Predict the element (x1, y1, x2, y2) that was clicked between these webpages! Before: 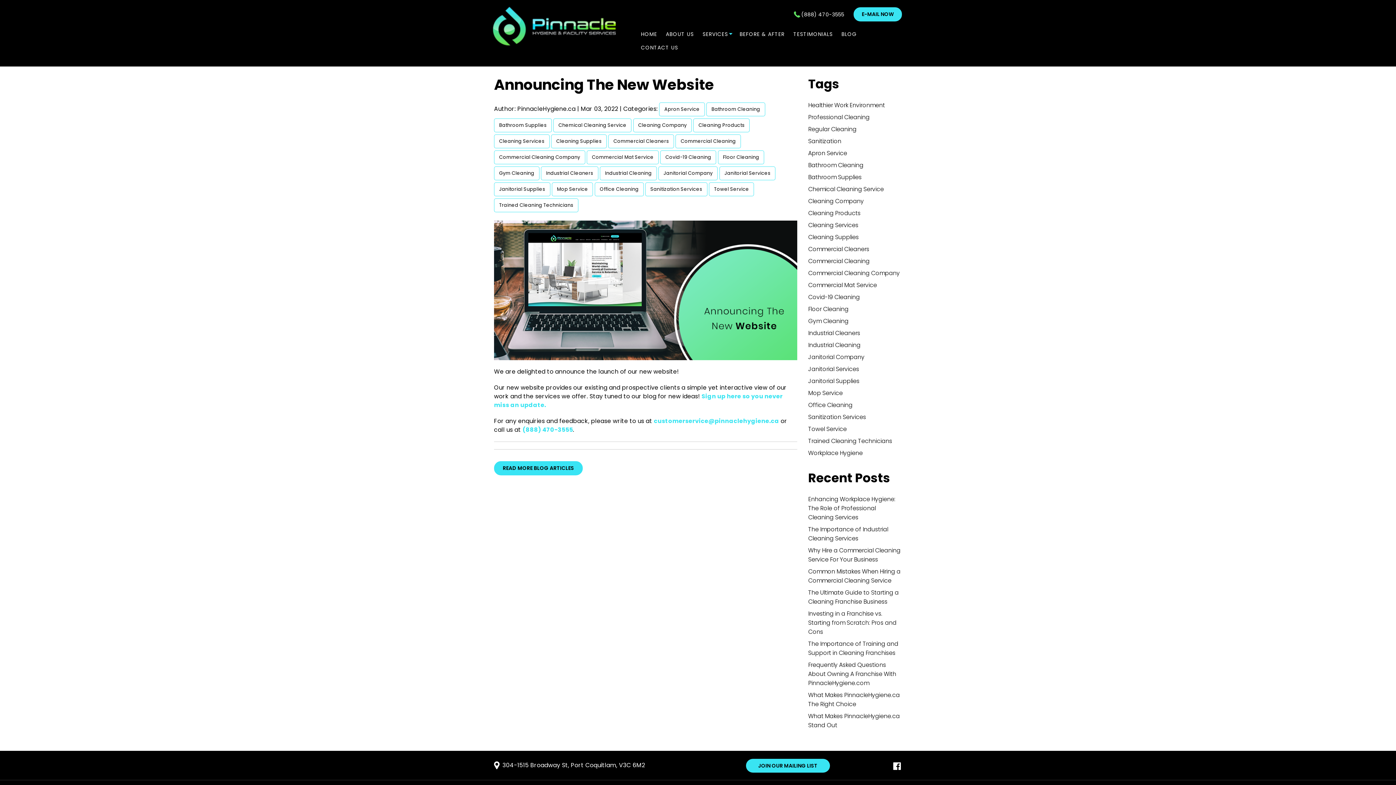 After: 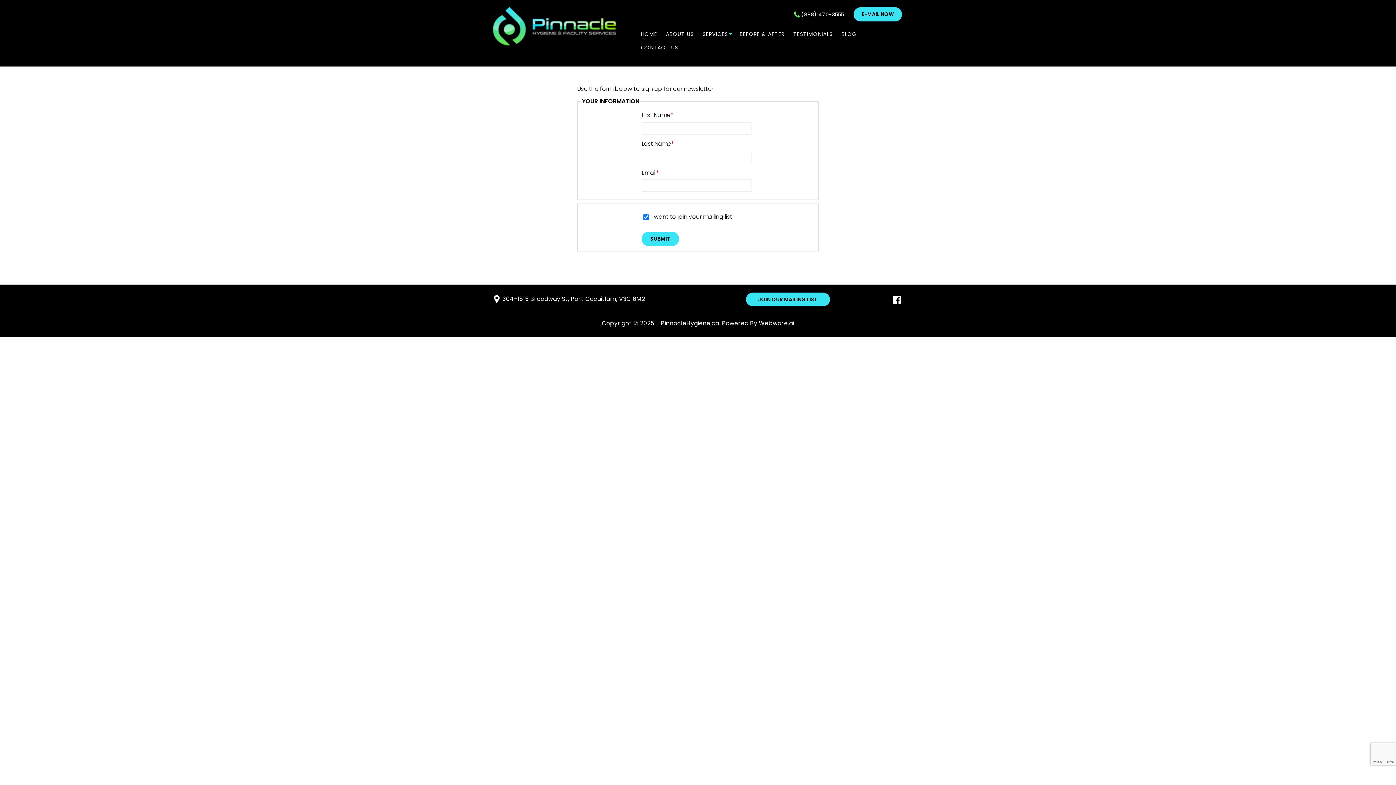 Action: label: JOIN OUR MAILING LIST bbox: (746, 759, 830, 773)